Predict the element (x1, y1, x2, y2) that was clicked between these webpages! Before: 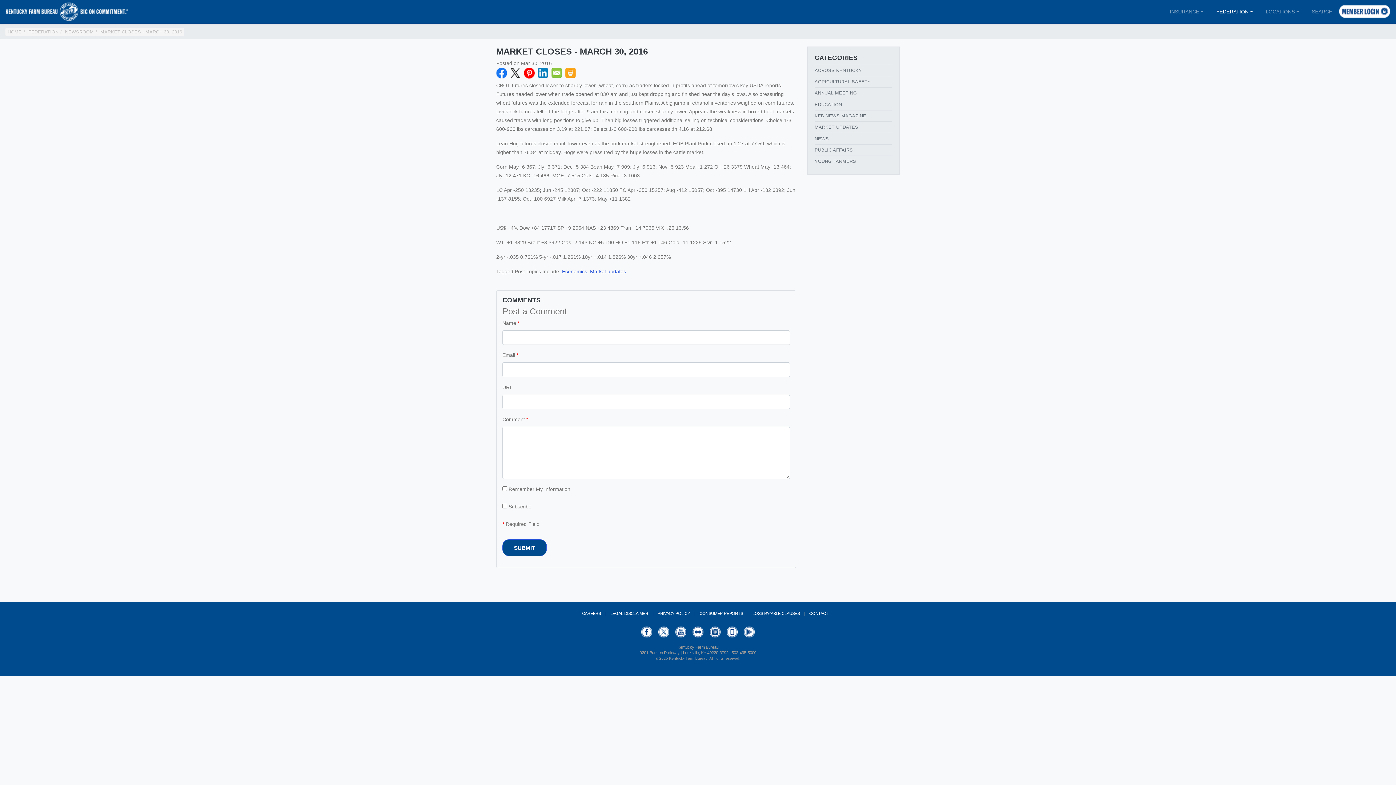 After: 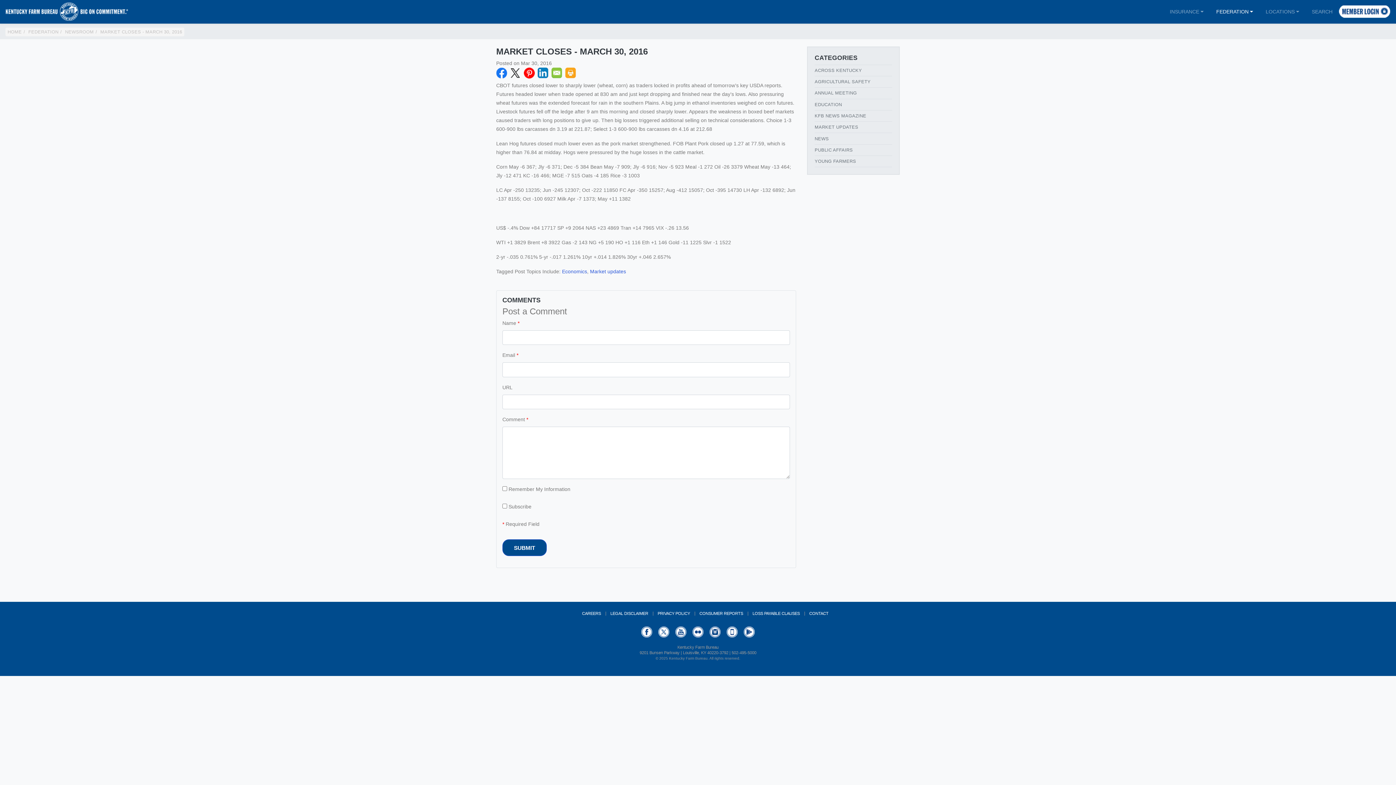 Action: bbox: (726, 626, 737, 637) label: Appstore